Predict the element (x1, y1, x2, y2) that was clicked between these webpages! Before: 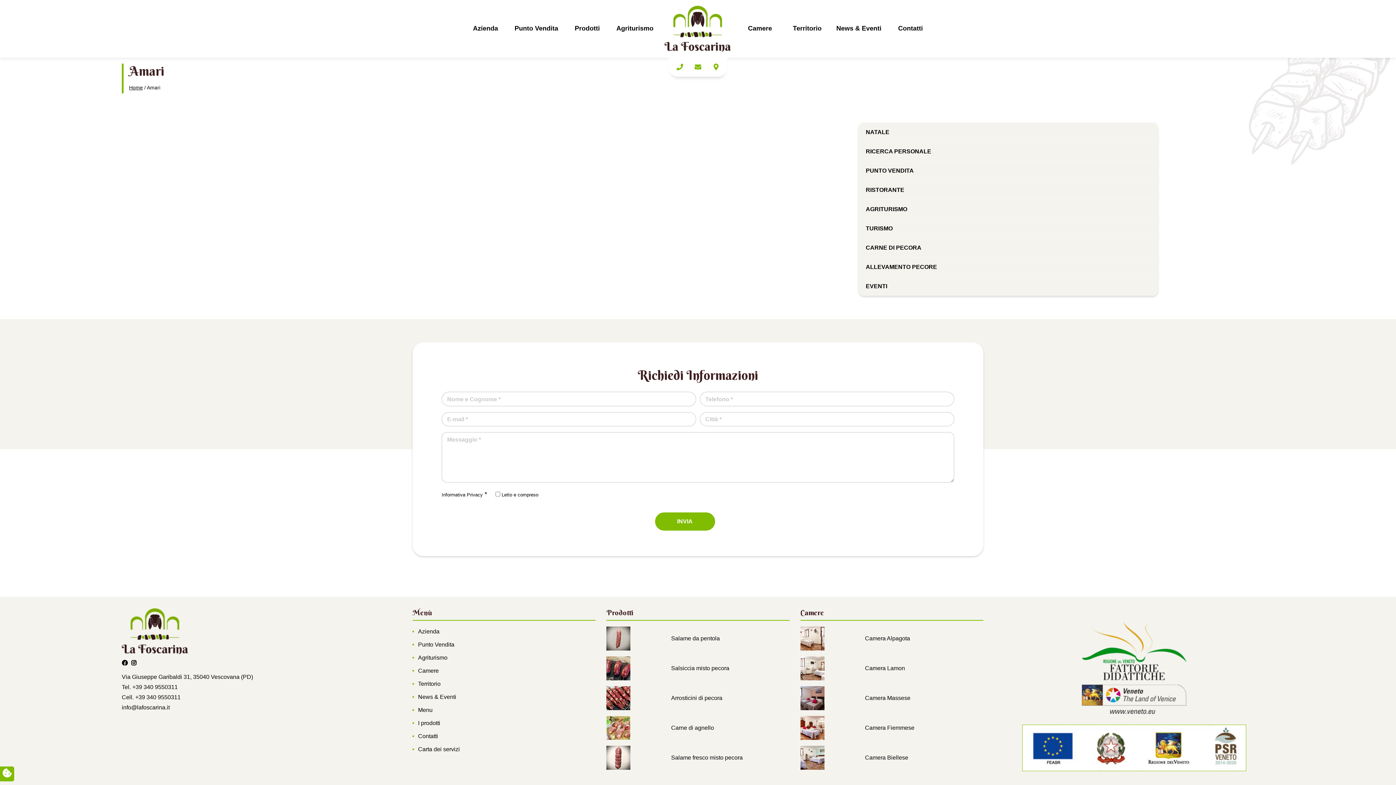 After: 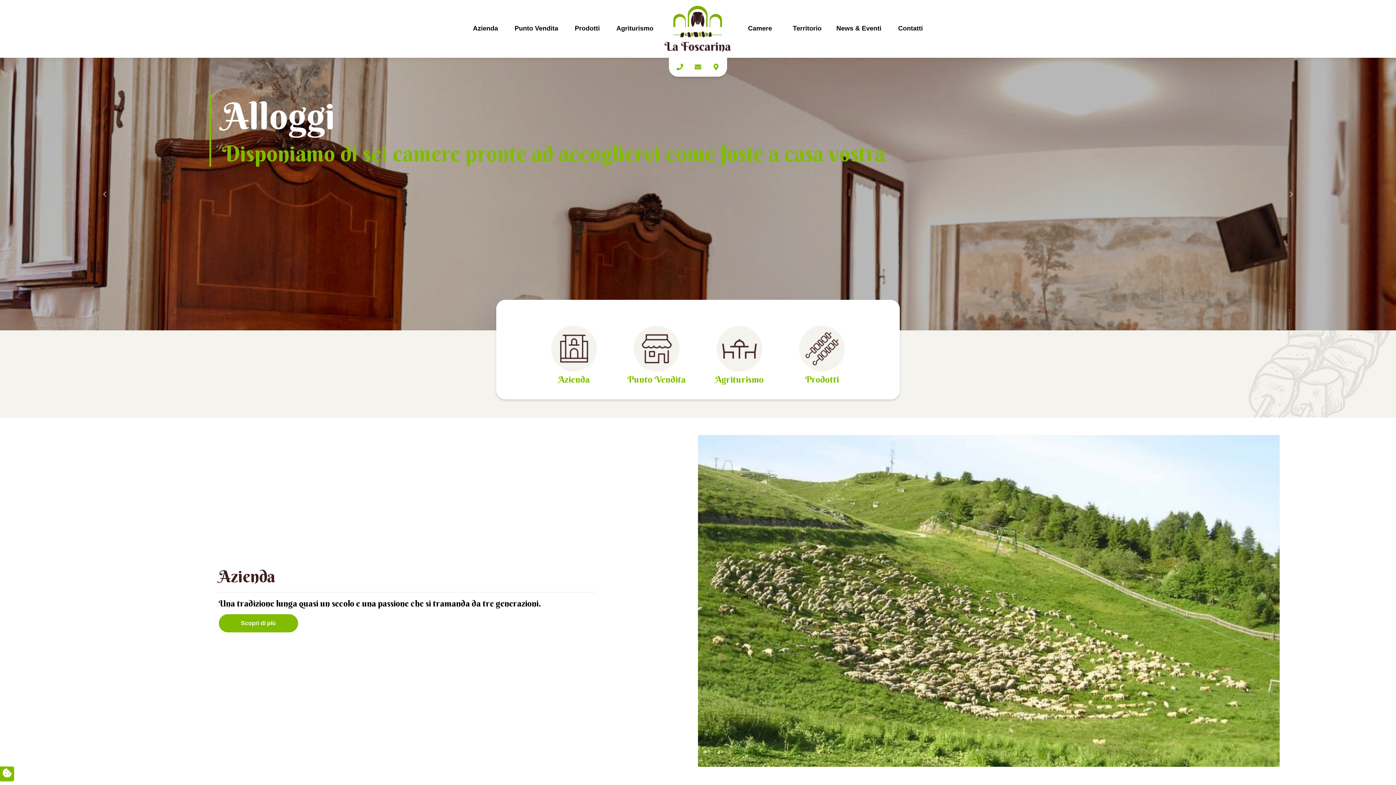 Action: bbox: (664, 5, 731, 52)